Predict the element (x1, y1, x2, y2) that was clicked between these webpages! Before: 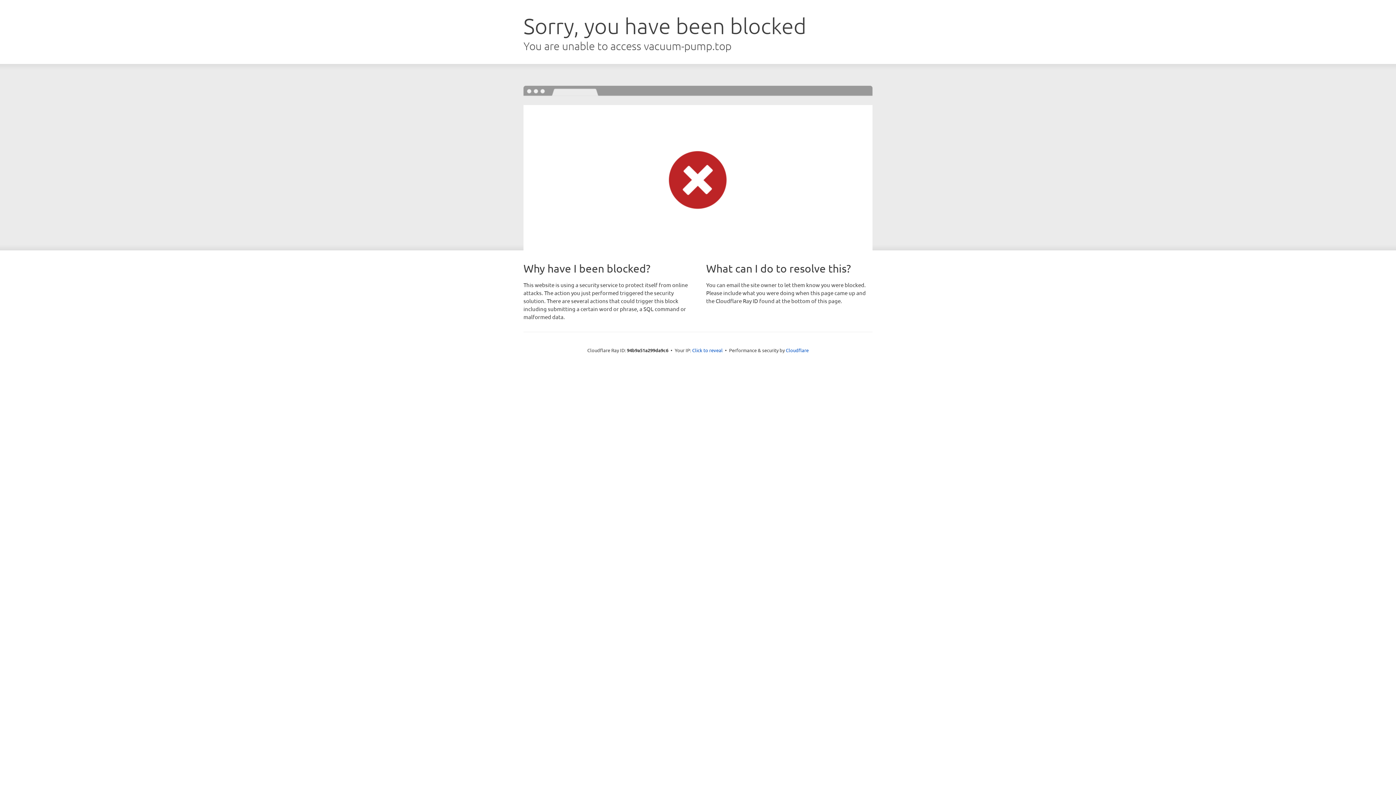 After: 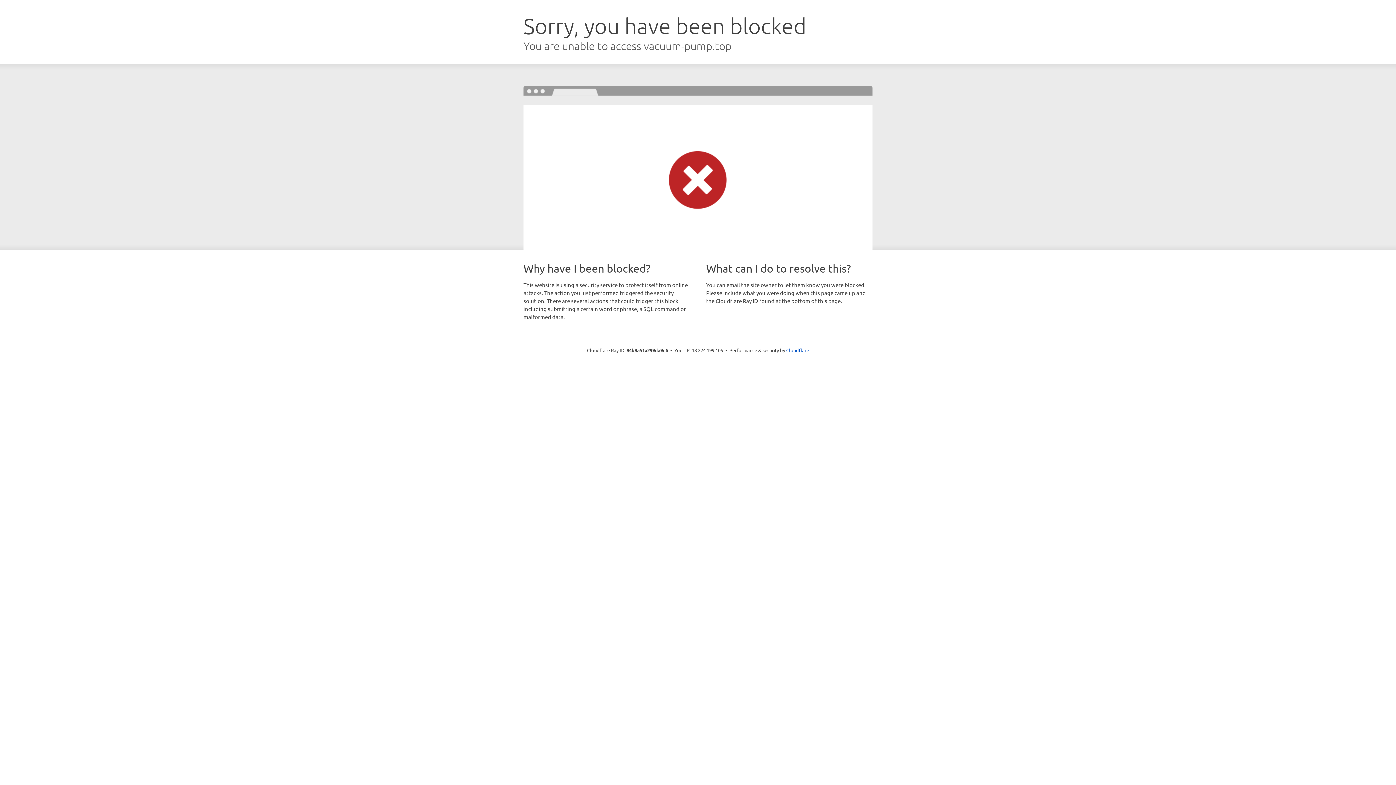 Action: bbox: (692, 346, 722, 353) label: Click to reveal